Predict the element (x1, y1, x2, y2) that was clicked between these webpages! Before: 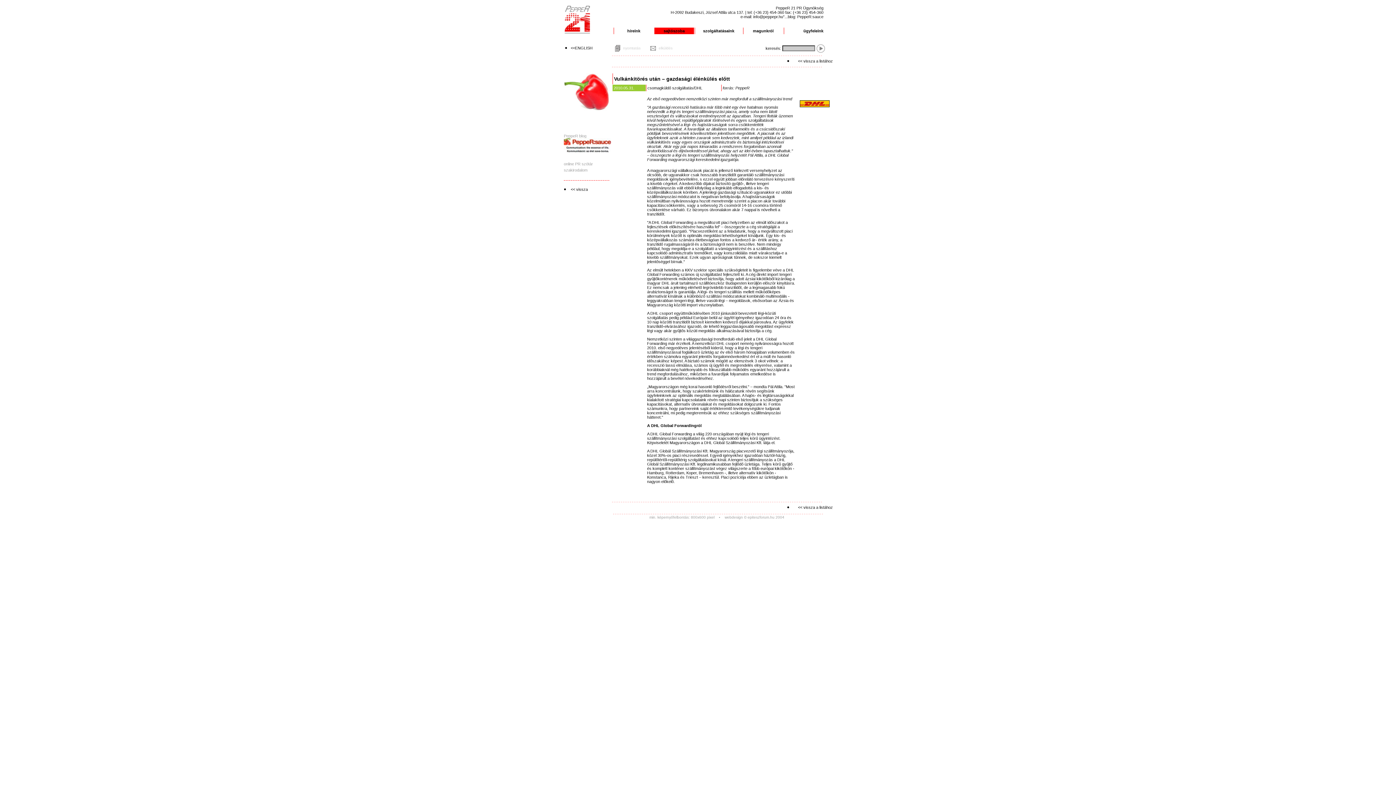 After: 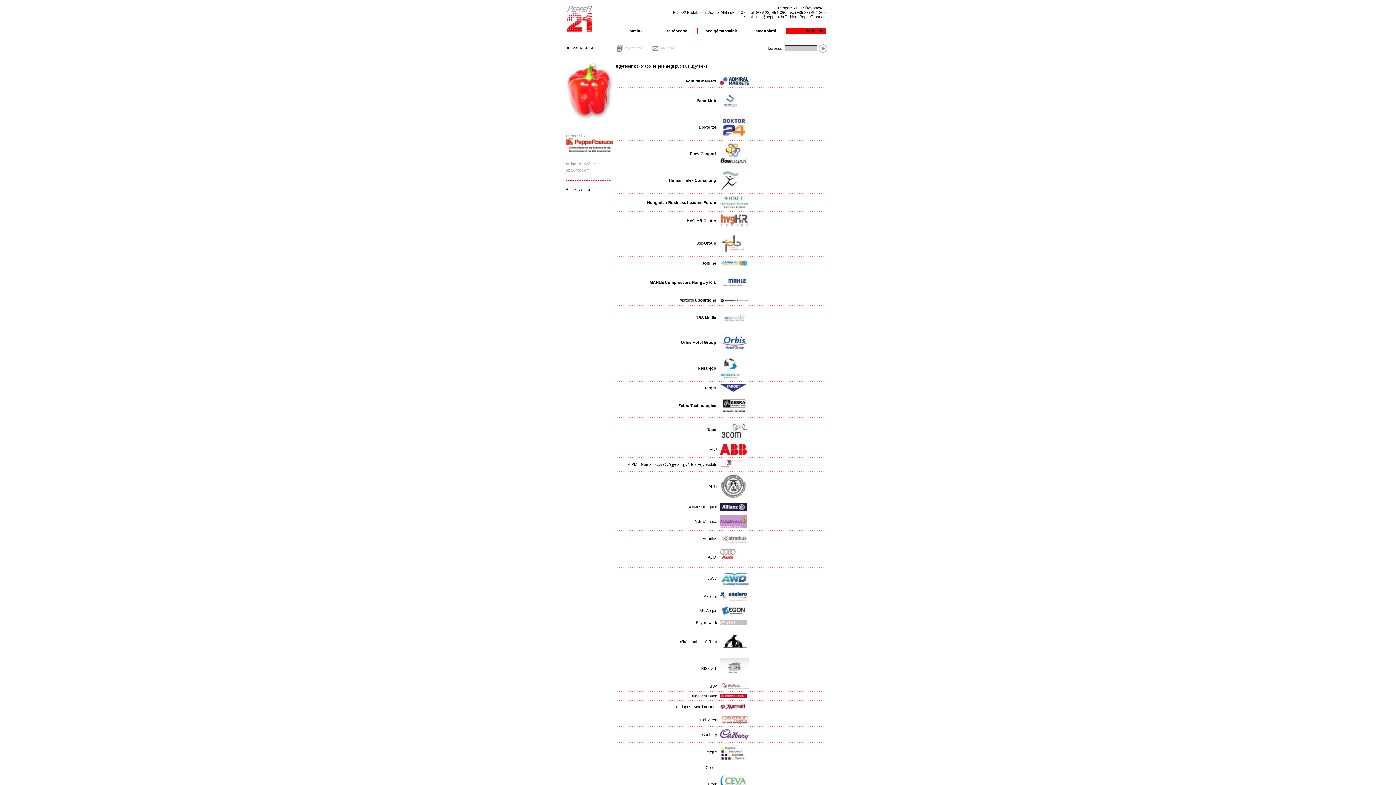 Action: label: ügyfeleink bbox: (803, 28, 823, 33)